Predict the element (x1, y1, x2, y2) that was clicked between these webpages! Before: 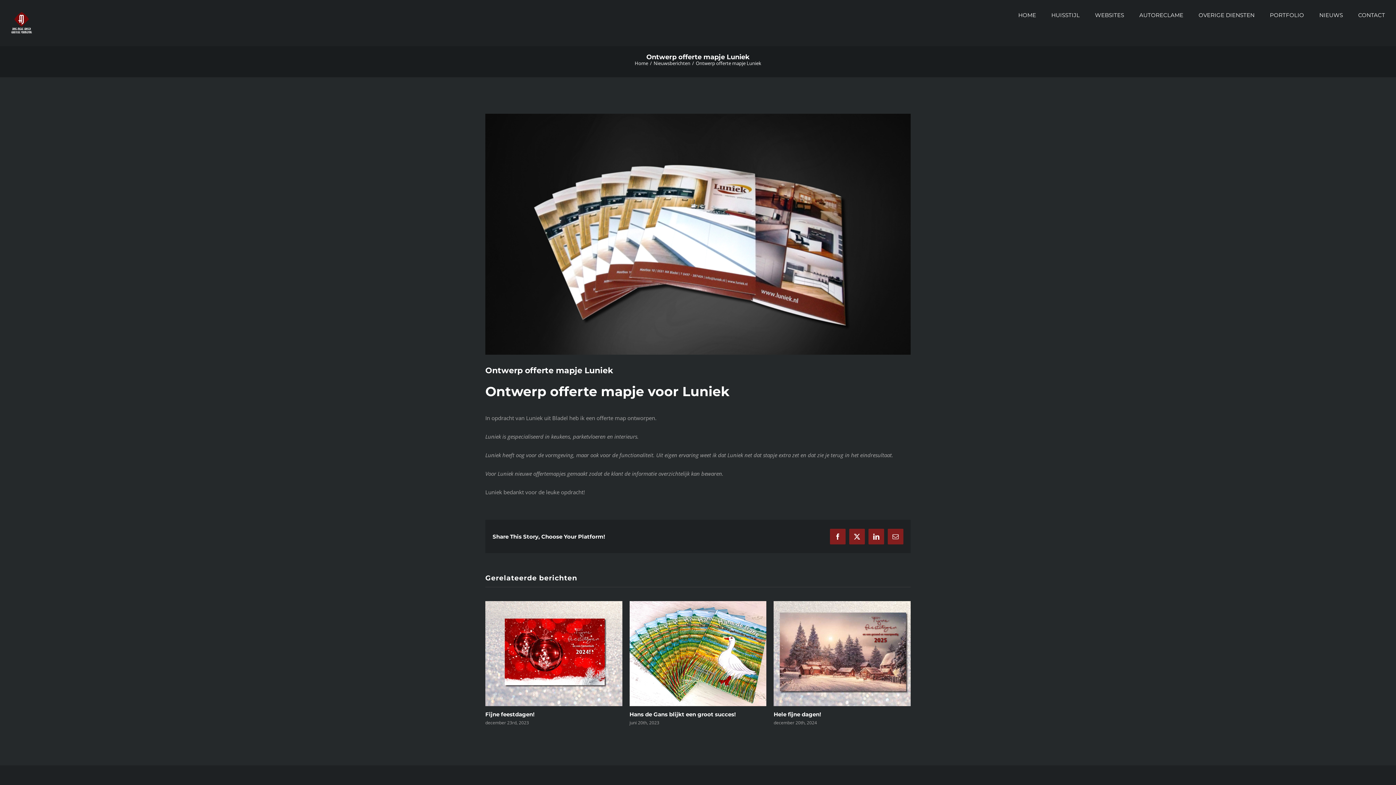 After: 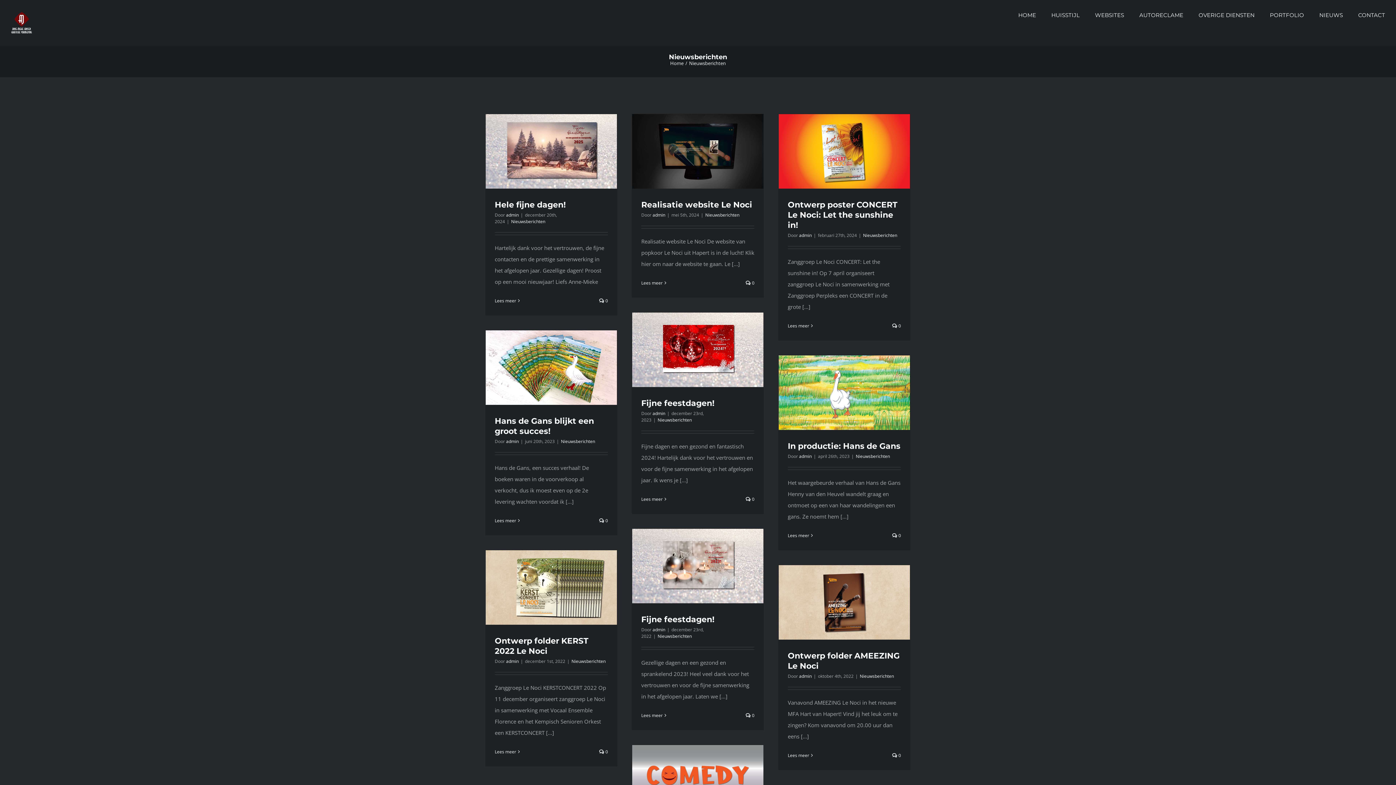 Action: label: Nieuwsberichten bbox: (653, 59, 690, 66)